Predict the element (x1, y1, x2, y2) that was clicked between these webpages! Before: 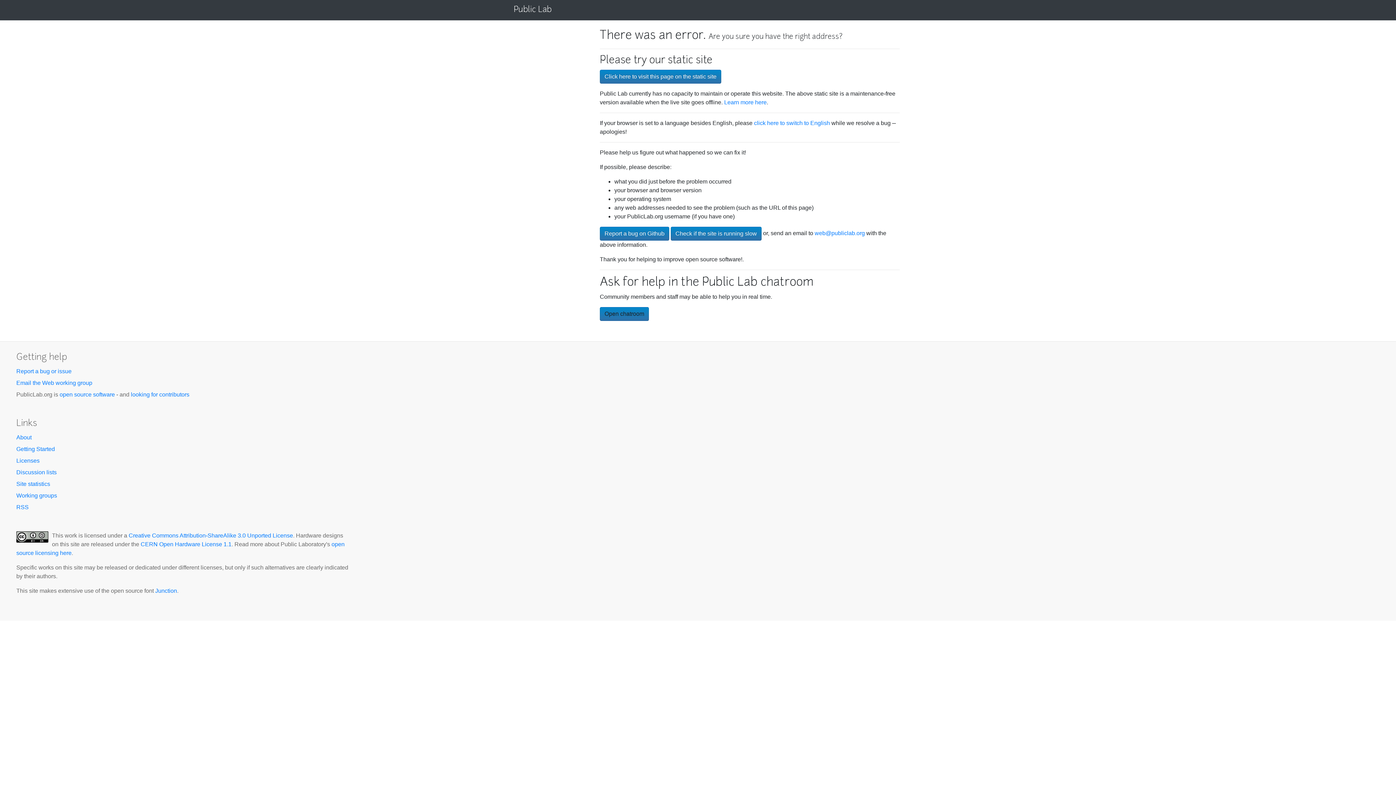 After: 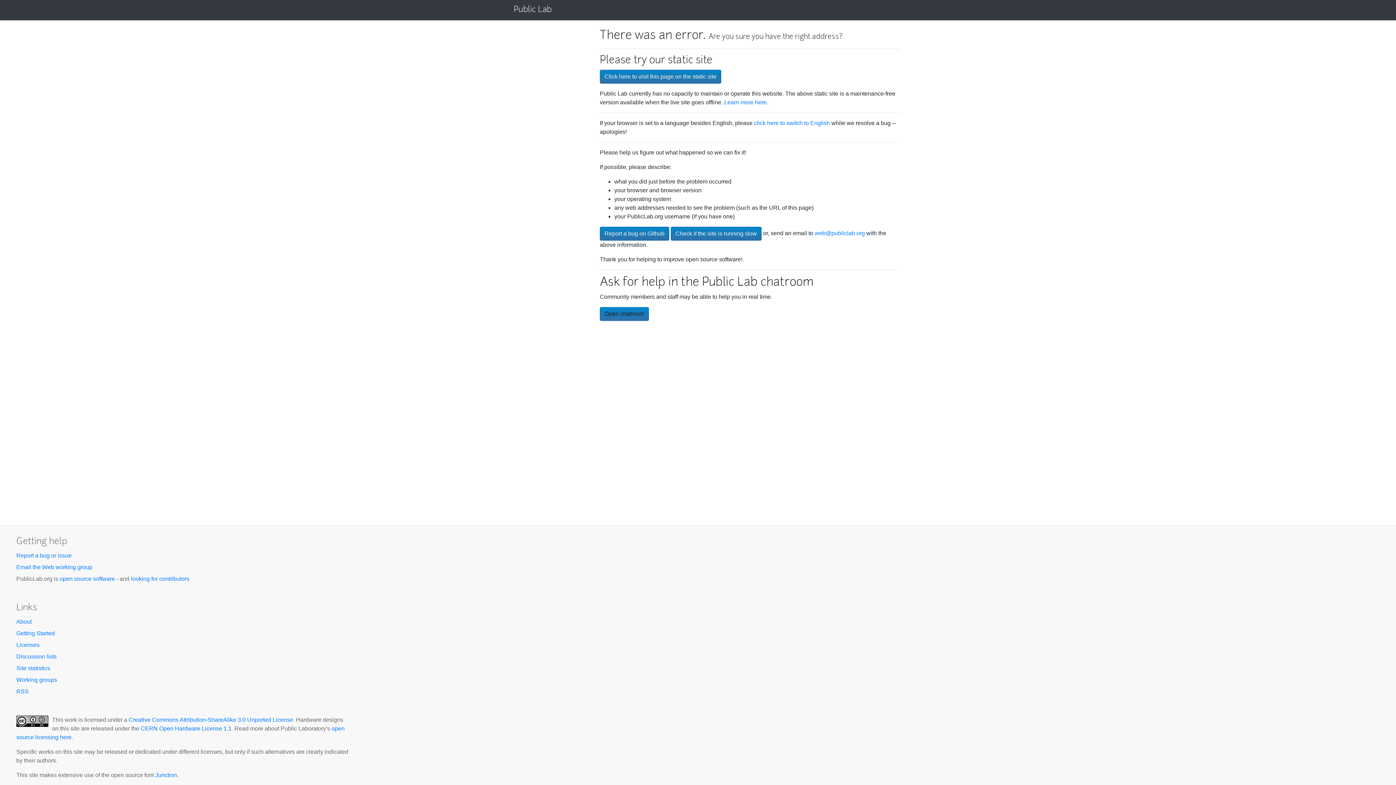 Action: label: Open chatroom bbox: (600, 307, 649, 321)